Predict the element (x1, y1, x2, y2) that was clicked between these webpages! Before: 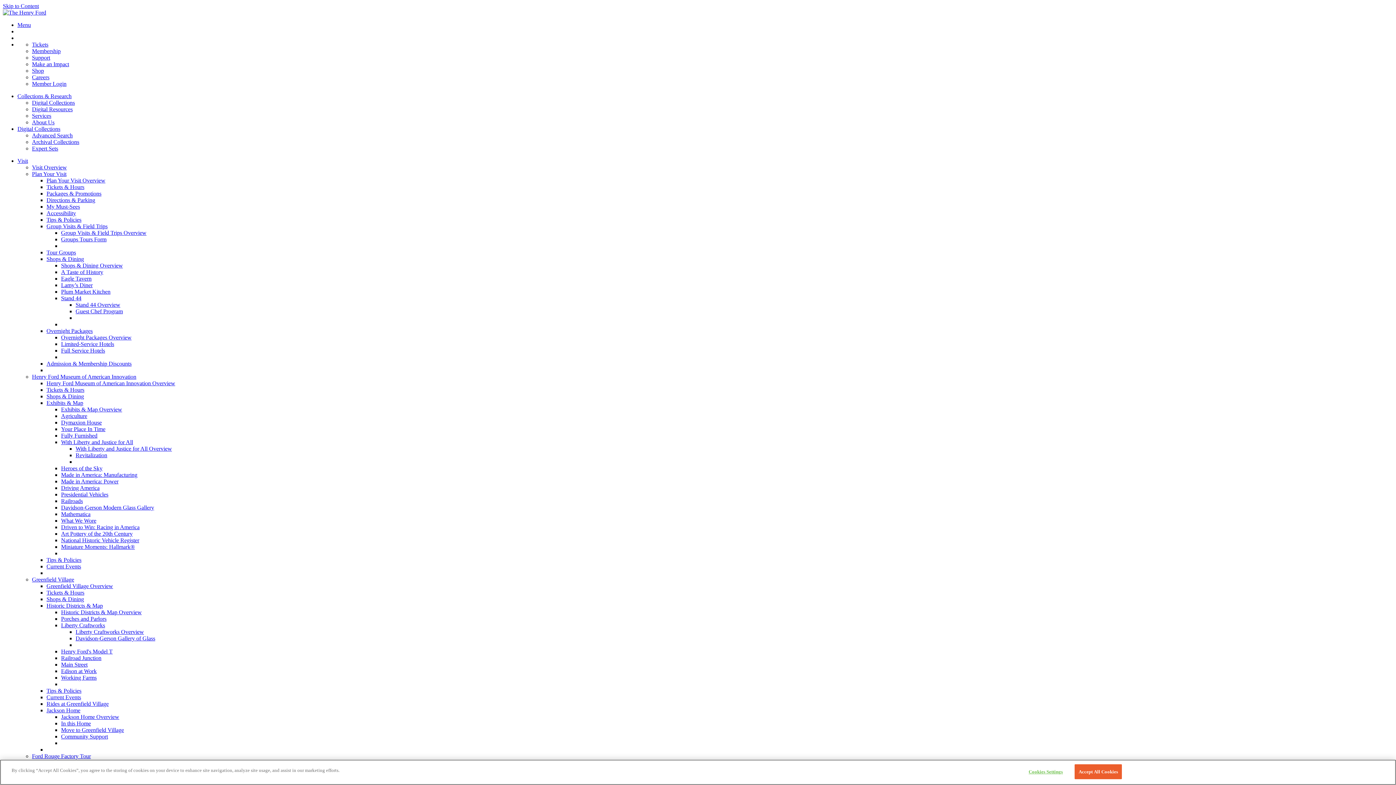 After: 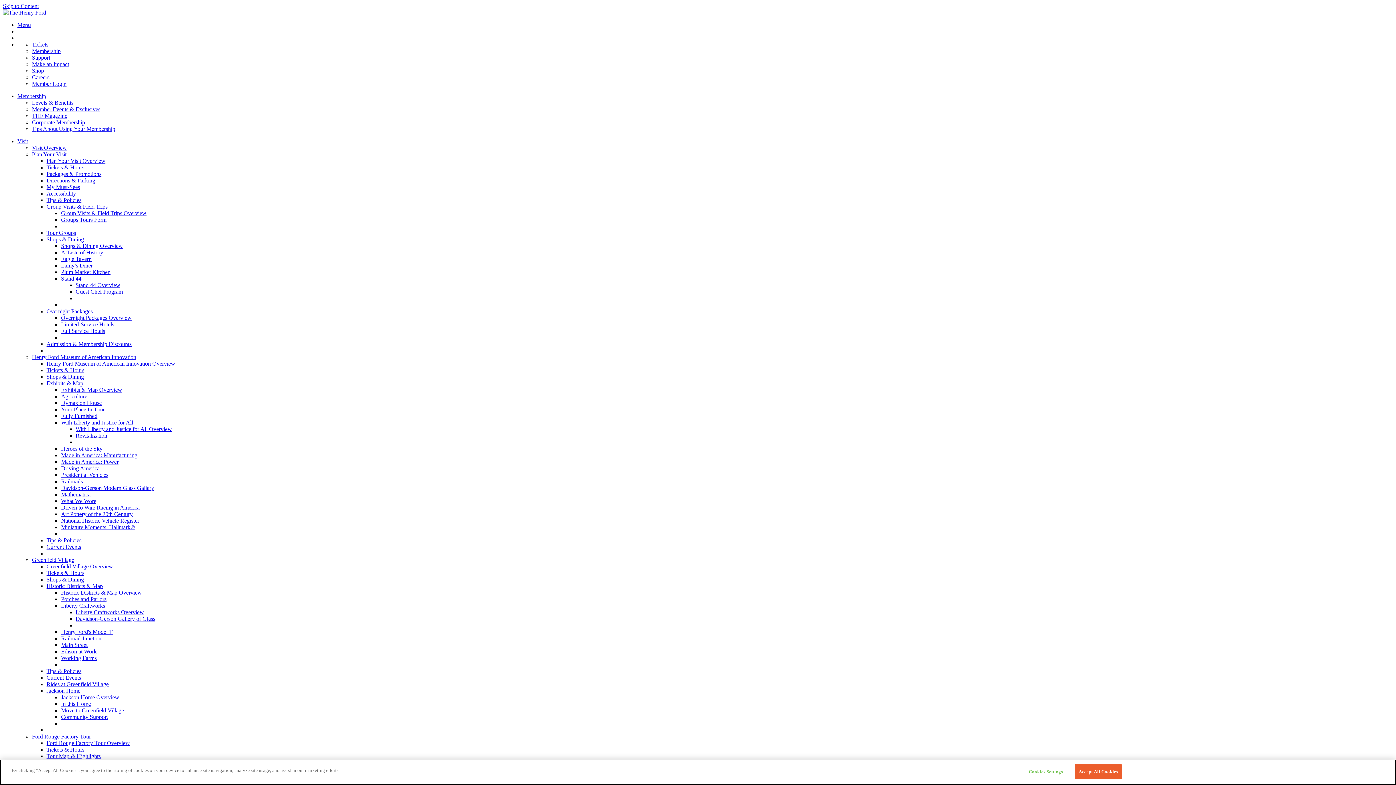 Action: label: Membership bbox: (32, 48, 60, 54)